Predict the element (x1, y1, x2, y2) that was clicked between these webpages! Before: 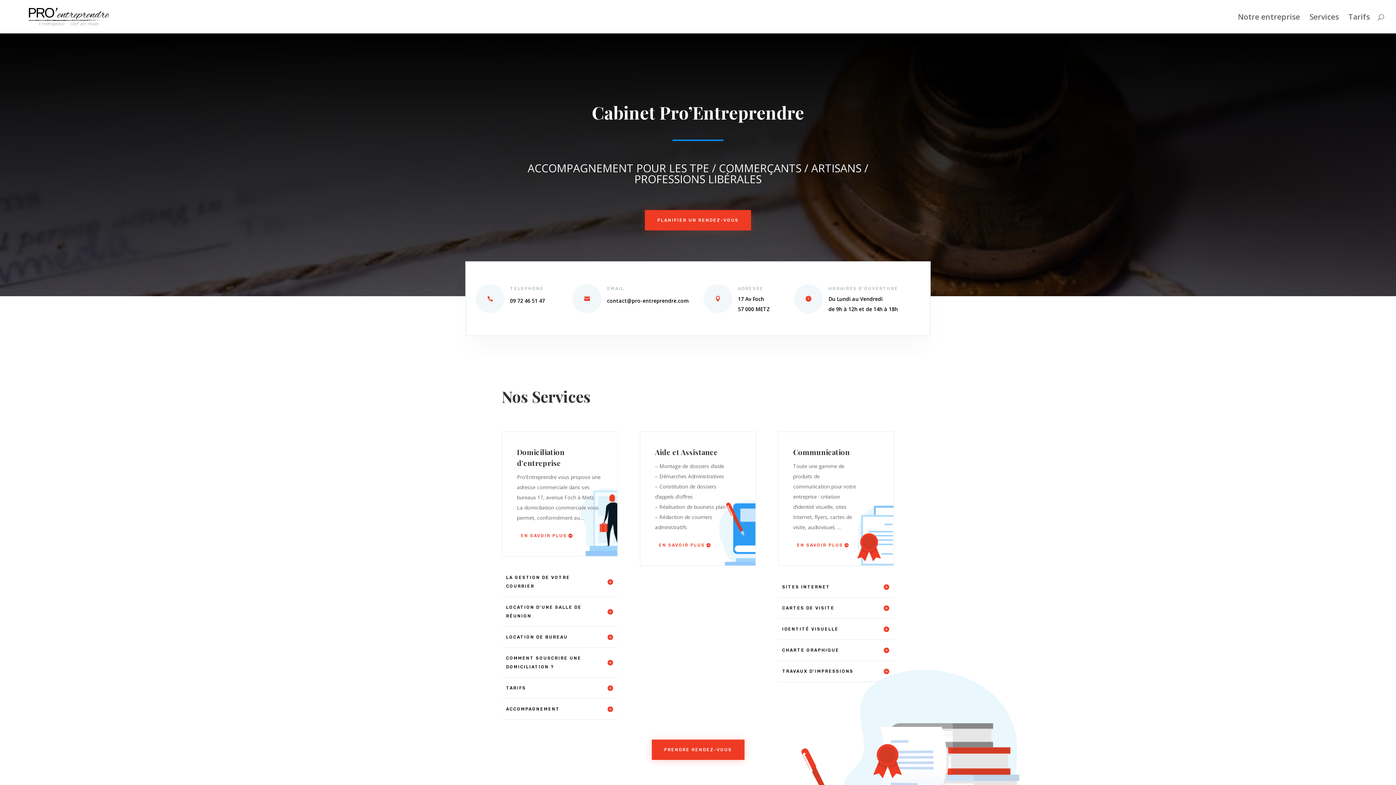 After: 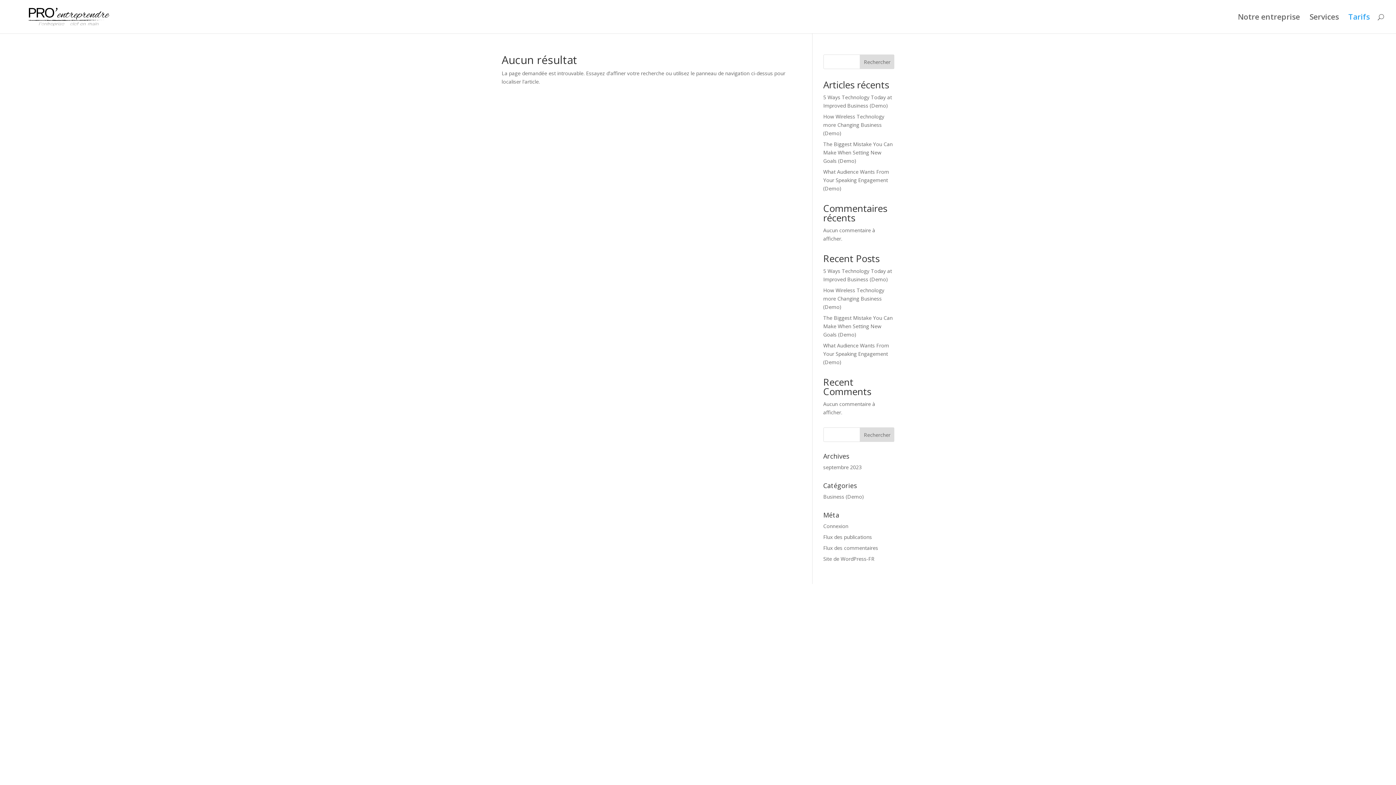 Action: label: Tarifs bbox: (1348, 14, 1370, 33)